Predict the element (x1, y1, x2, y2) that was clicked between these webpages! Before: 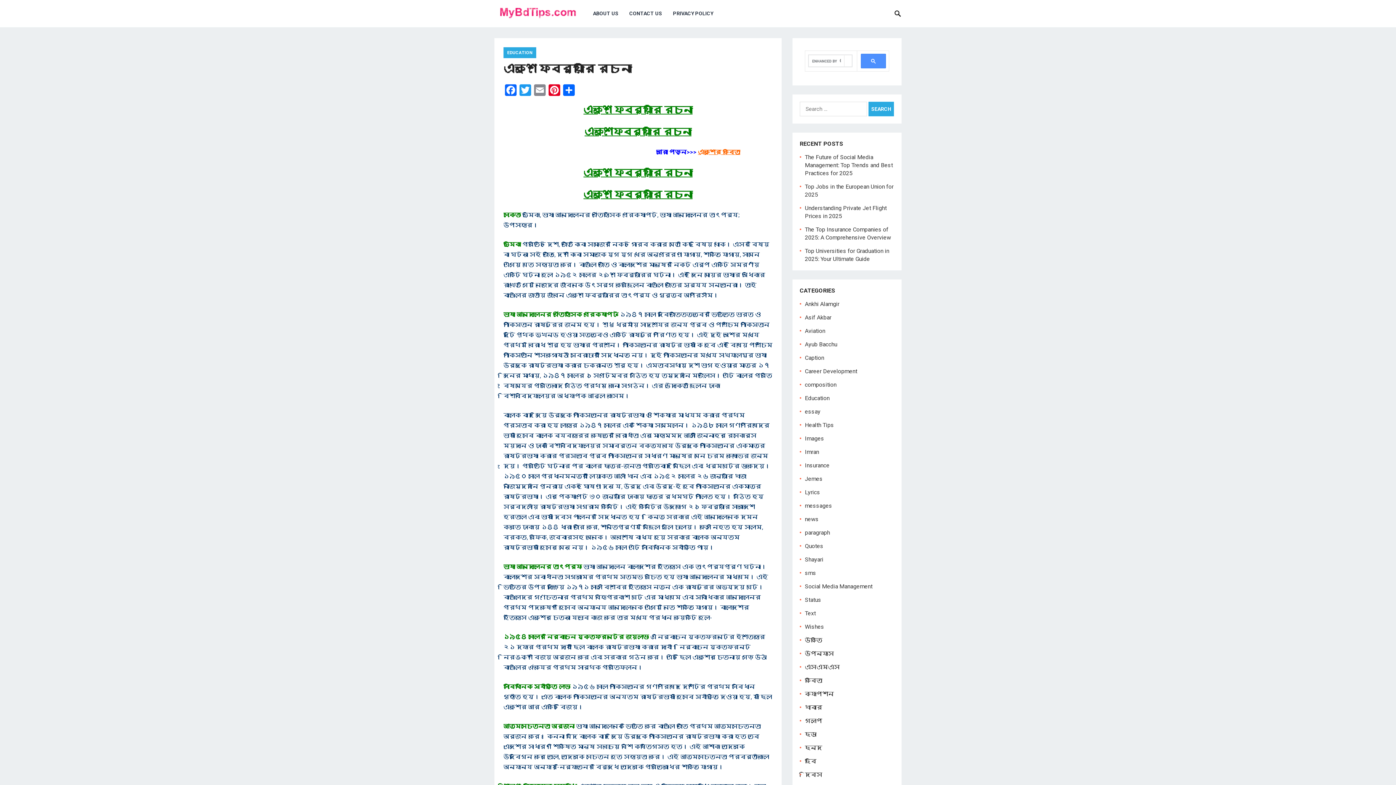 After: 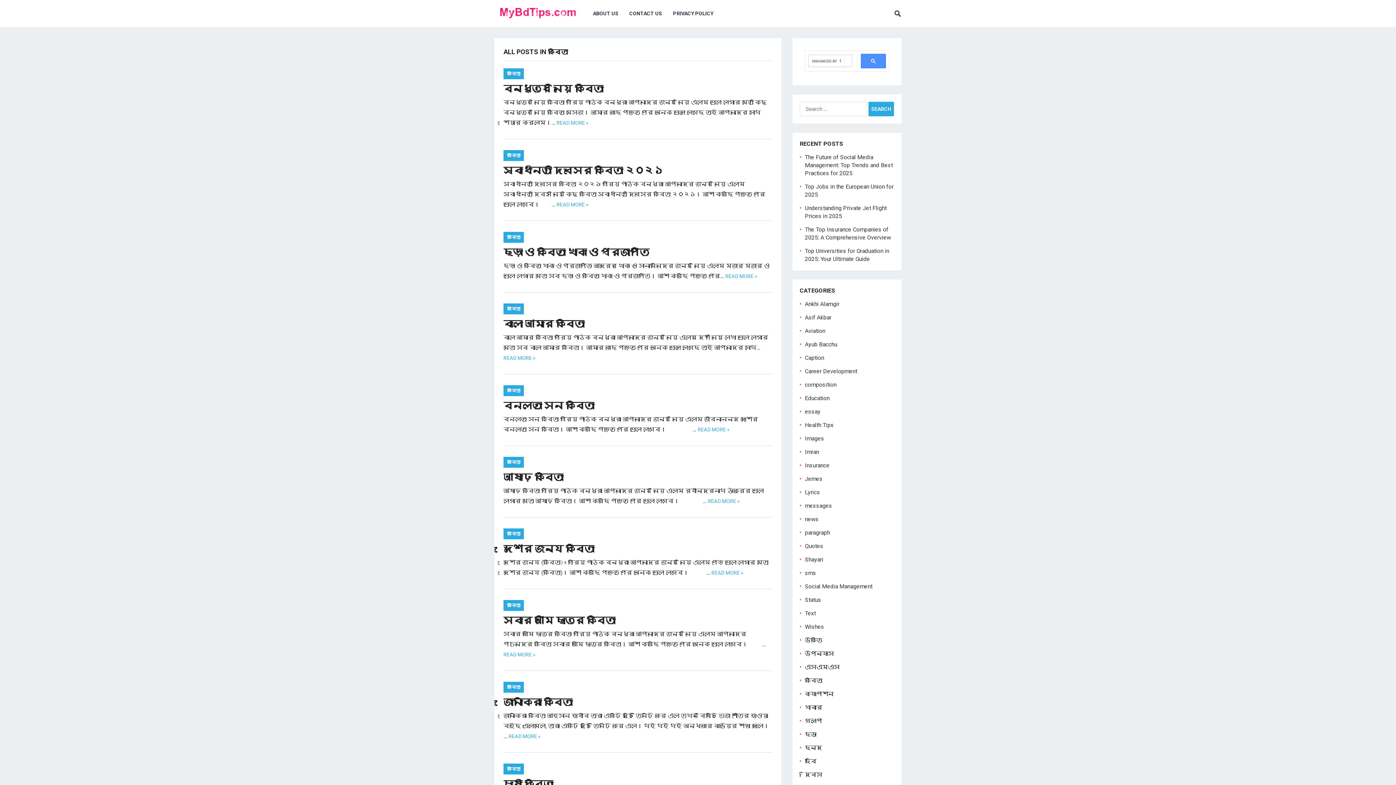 Action: bbox: (805, 677, 822, 684) label: কবিতা